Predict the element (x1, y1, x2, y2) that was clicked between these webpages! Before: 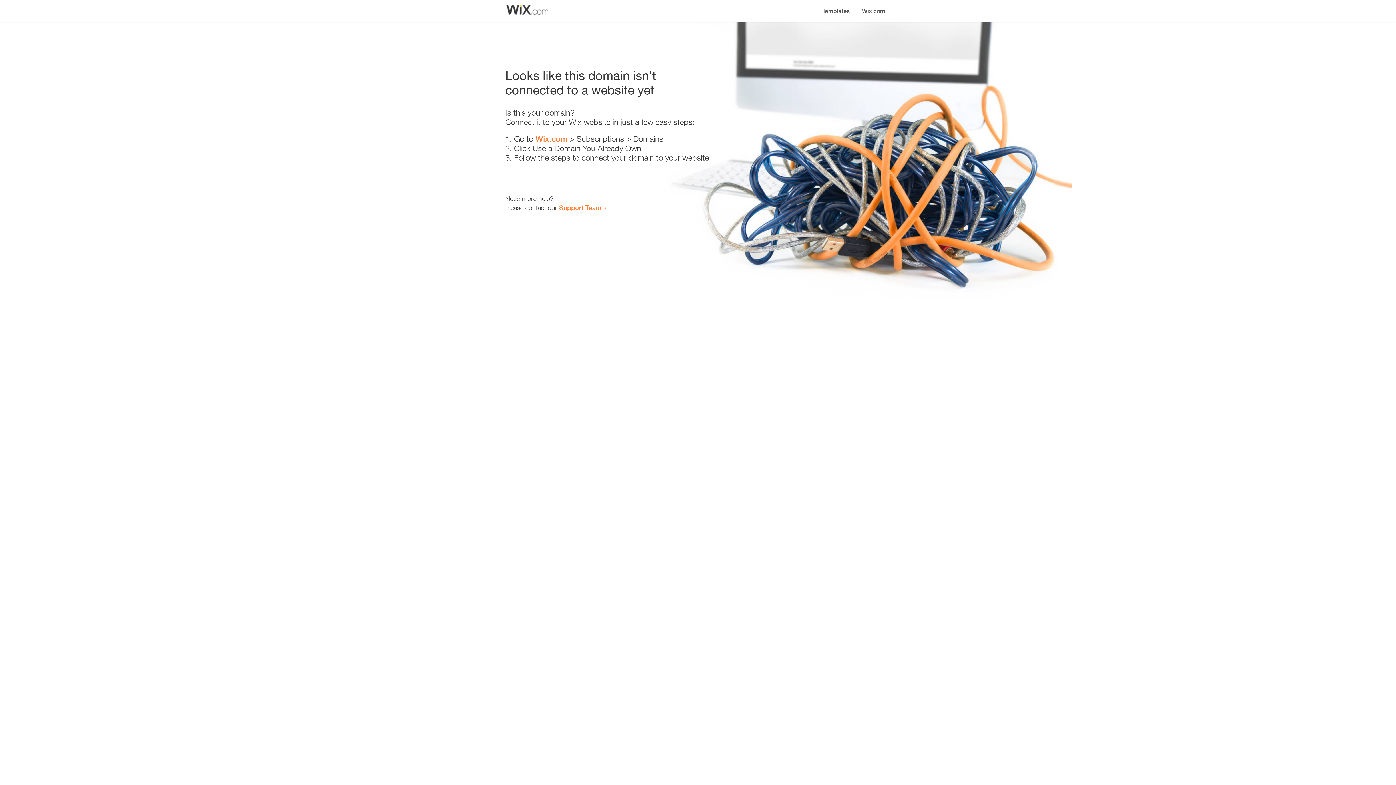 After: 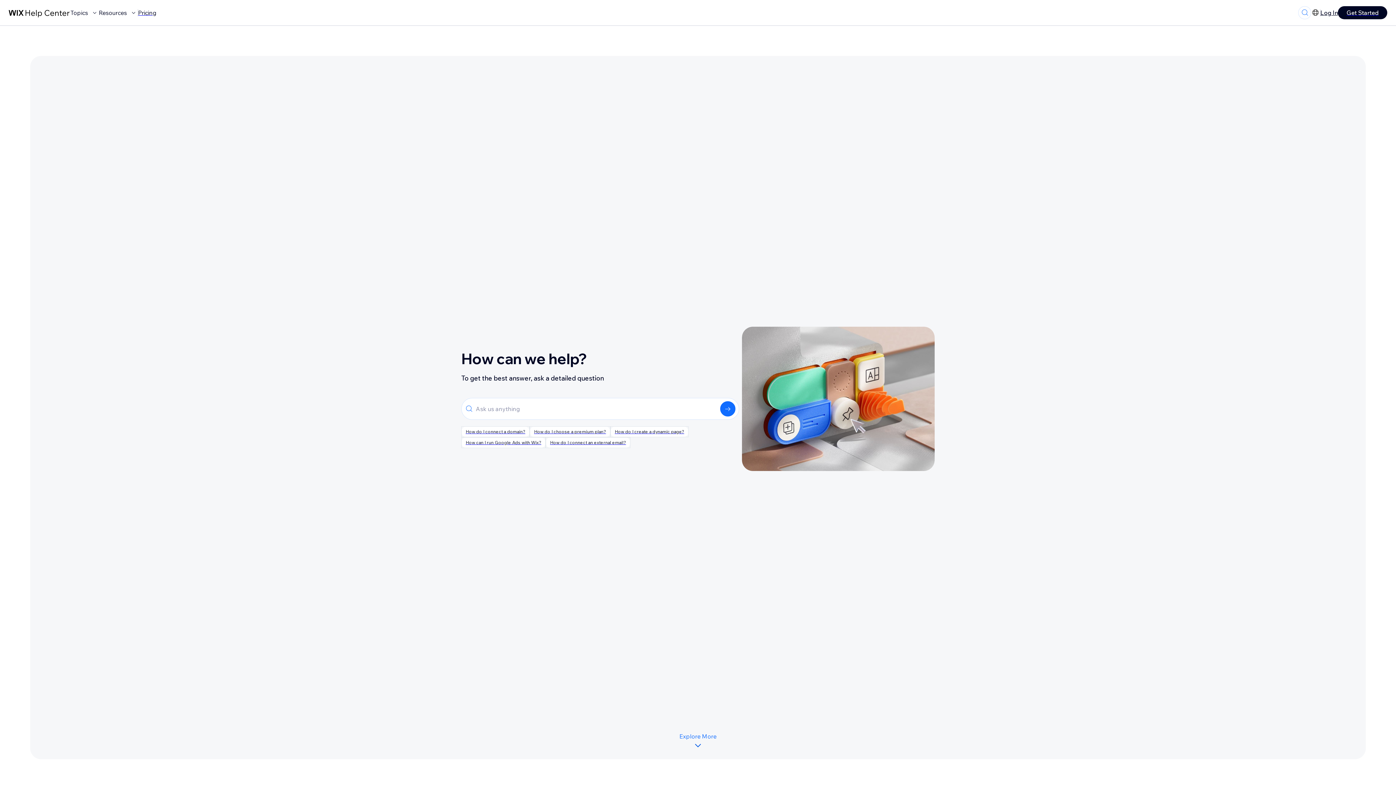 Action: label: Support Team bbox: (559, 203, 601, 211)